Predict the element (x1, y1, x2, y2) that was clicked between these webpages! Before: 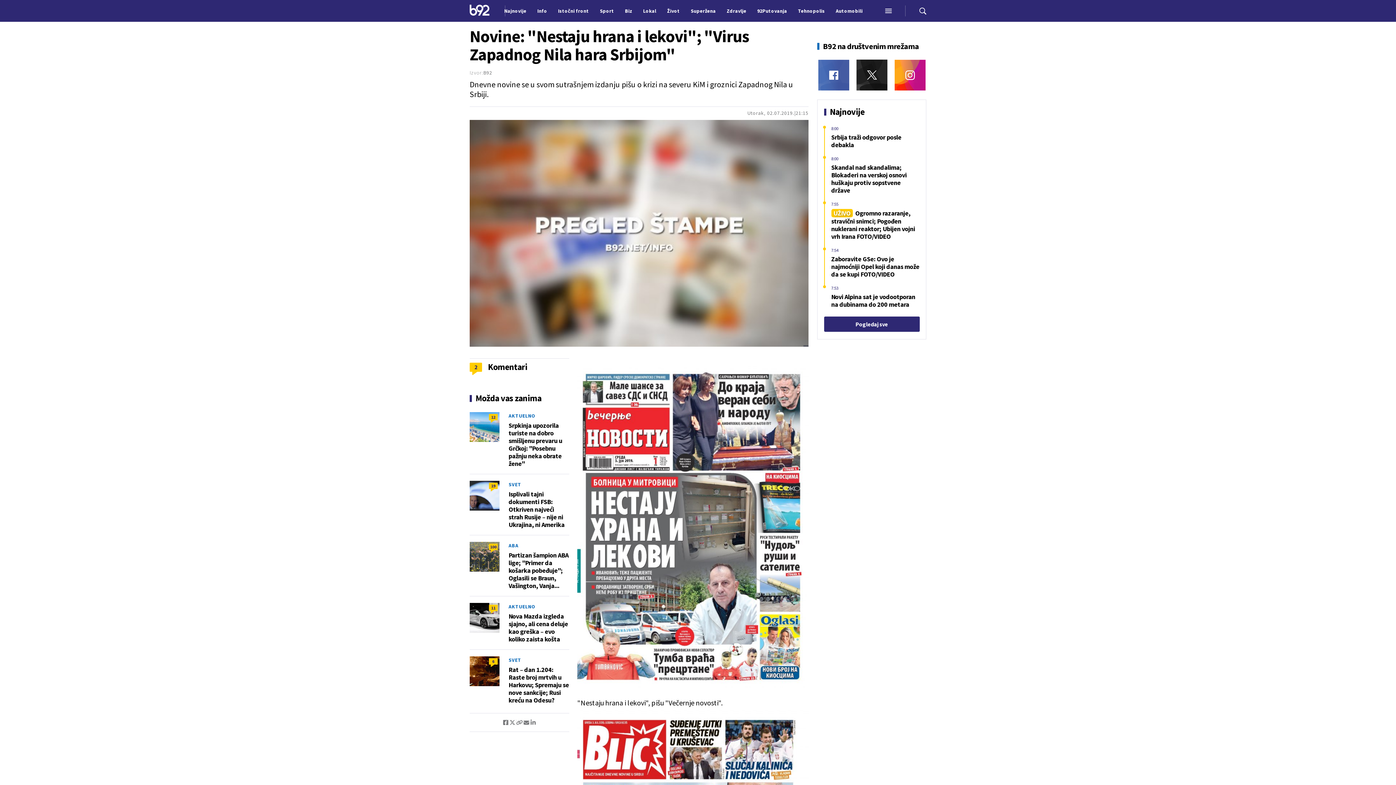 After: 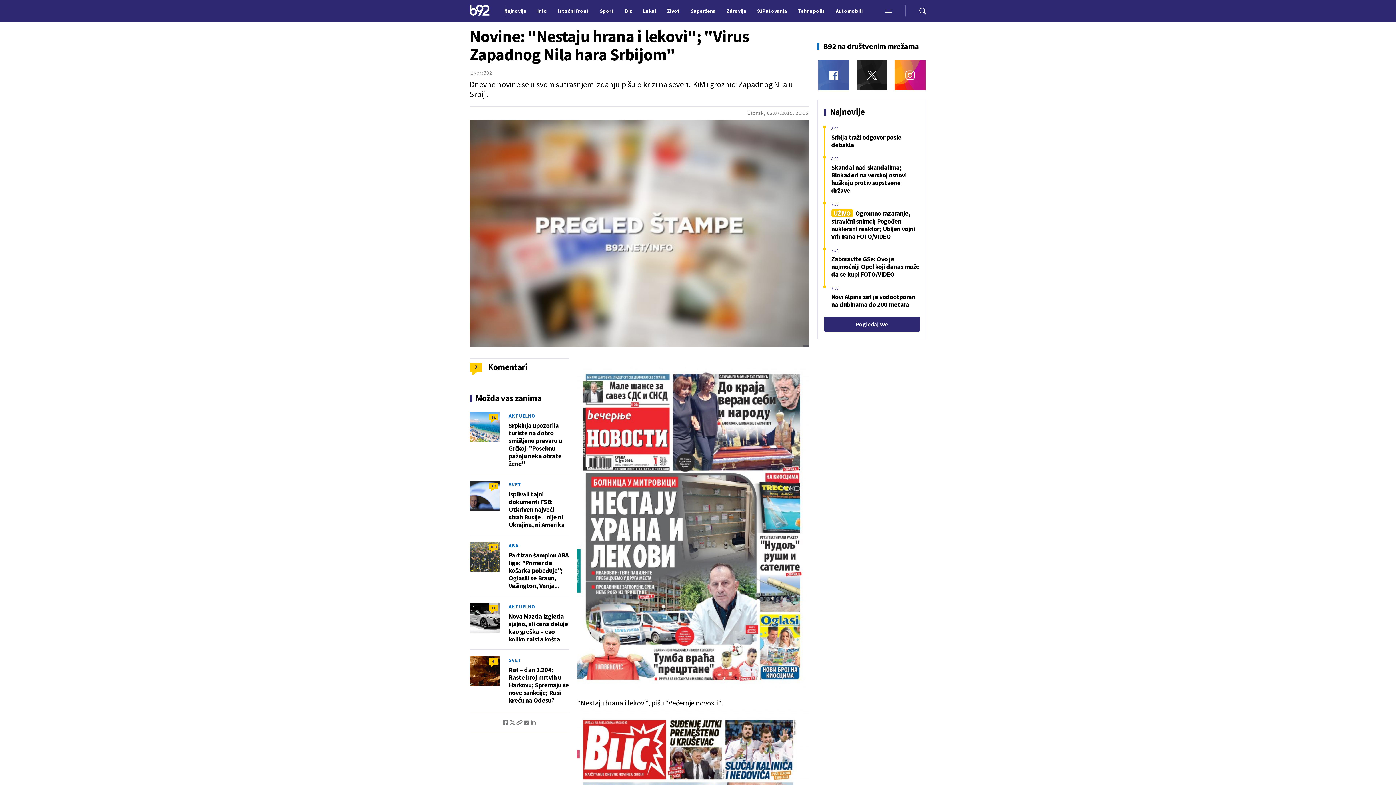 Action: label: B92 bbox: (483, 69, 492, 76)